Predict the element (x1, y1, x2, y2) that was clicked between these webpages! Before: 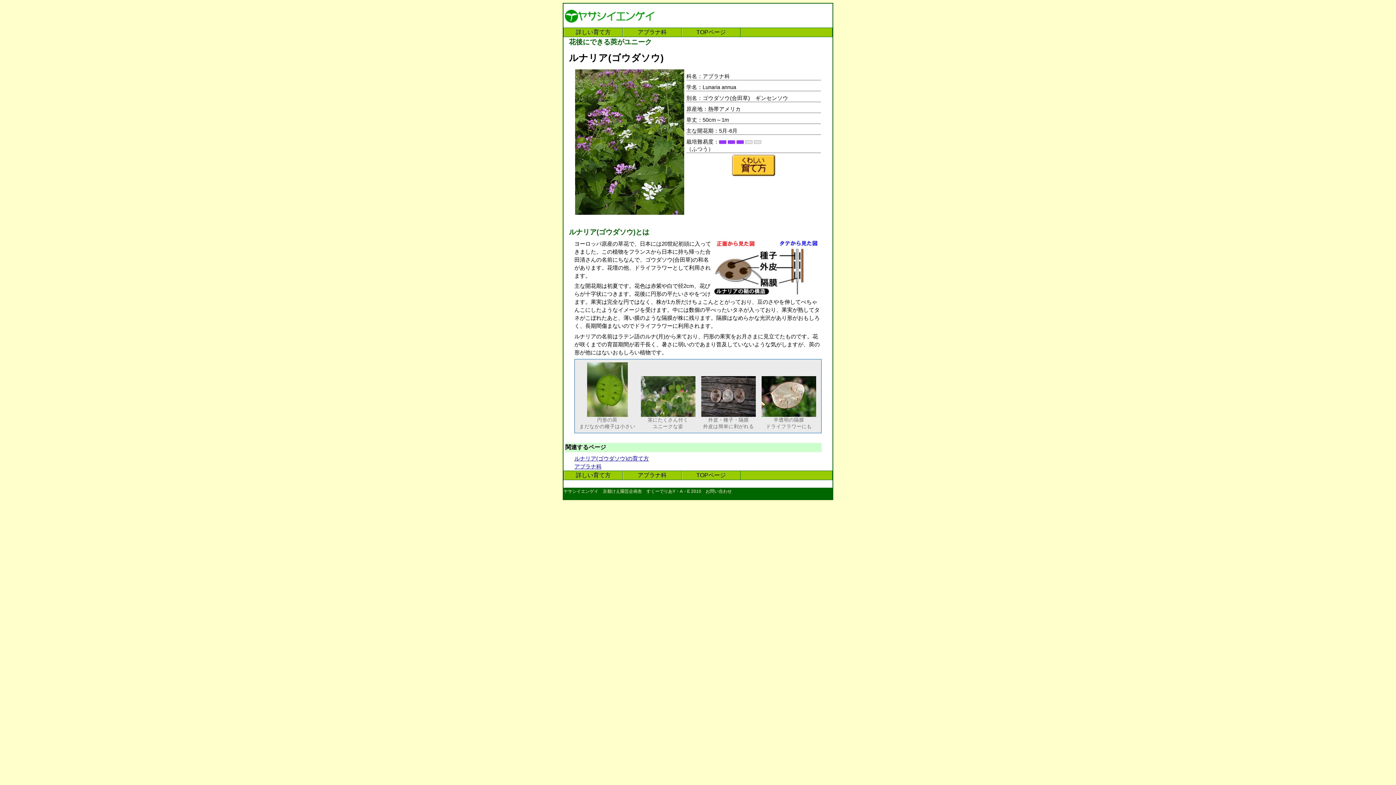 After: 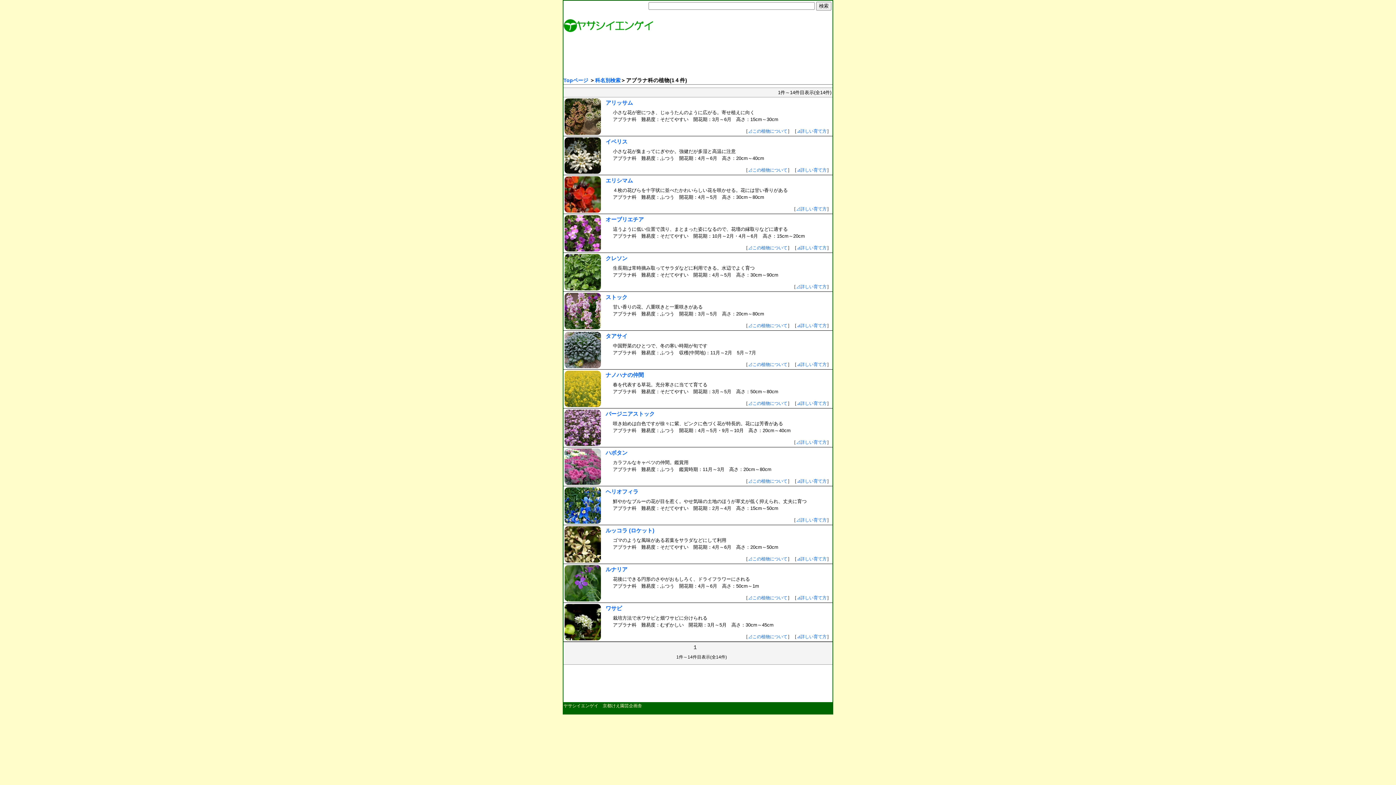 Action: label: アブラナ科 bbox: (574, 463, 601, 469)